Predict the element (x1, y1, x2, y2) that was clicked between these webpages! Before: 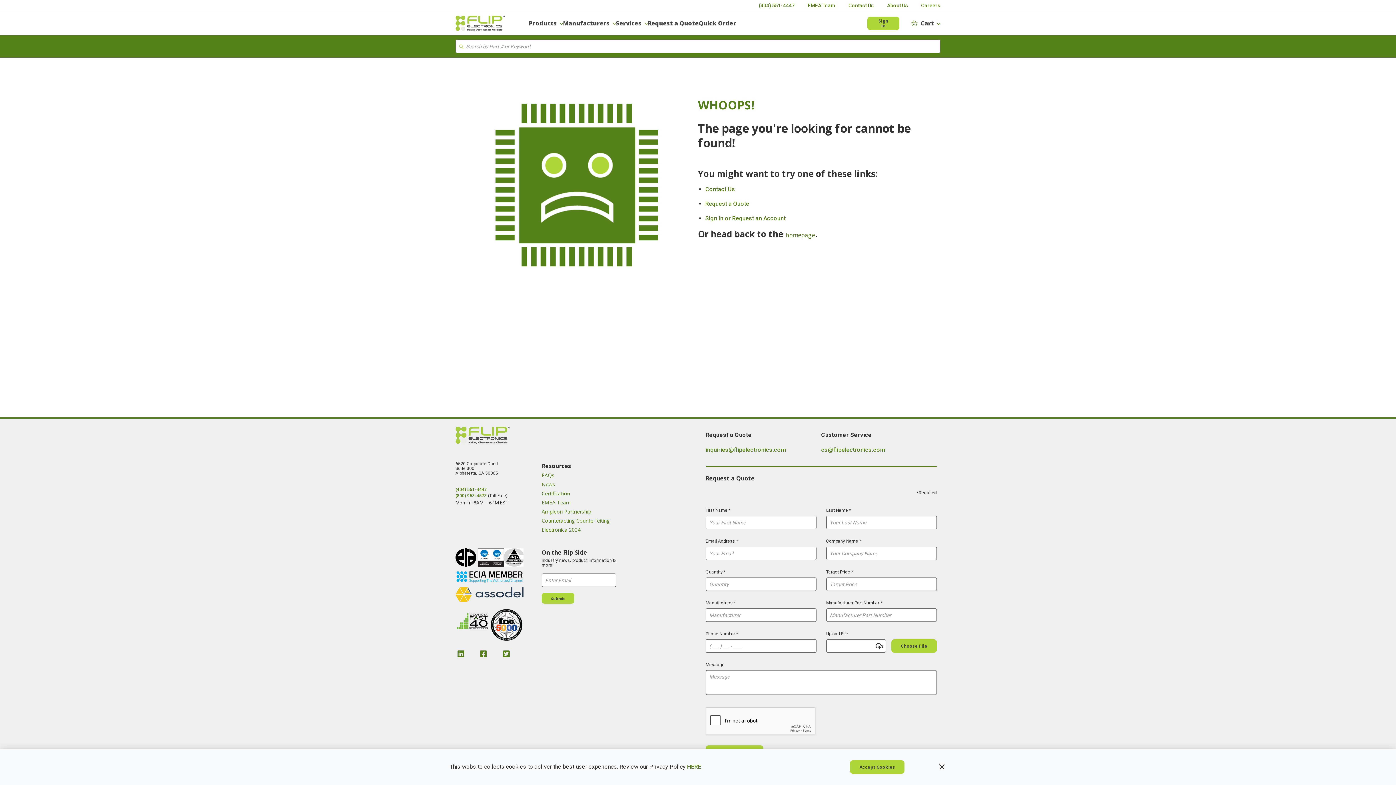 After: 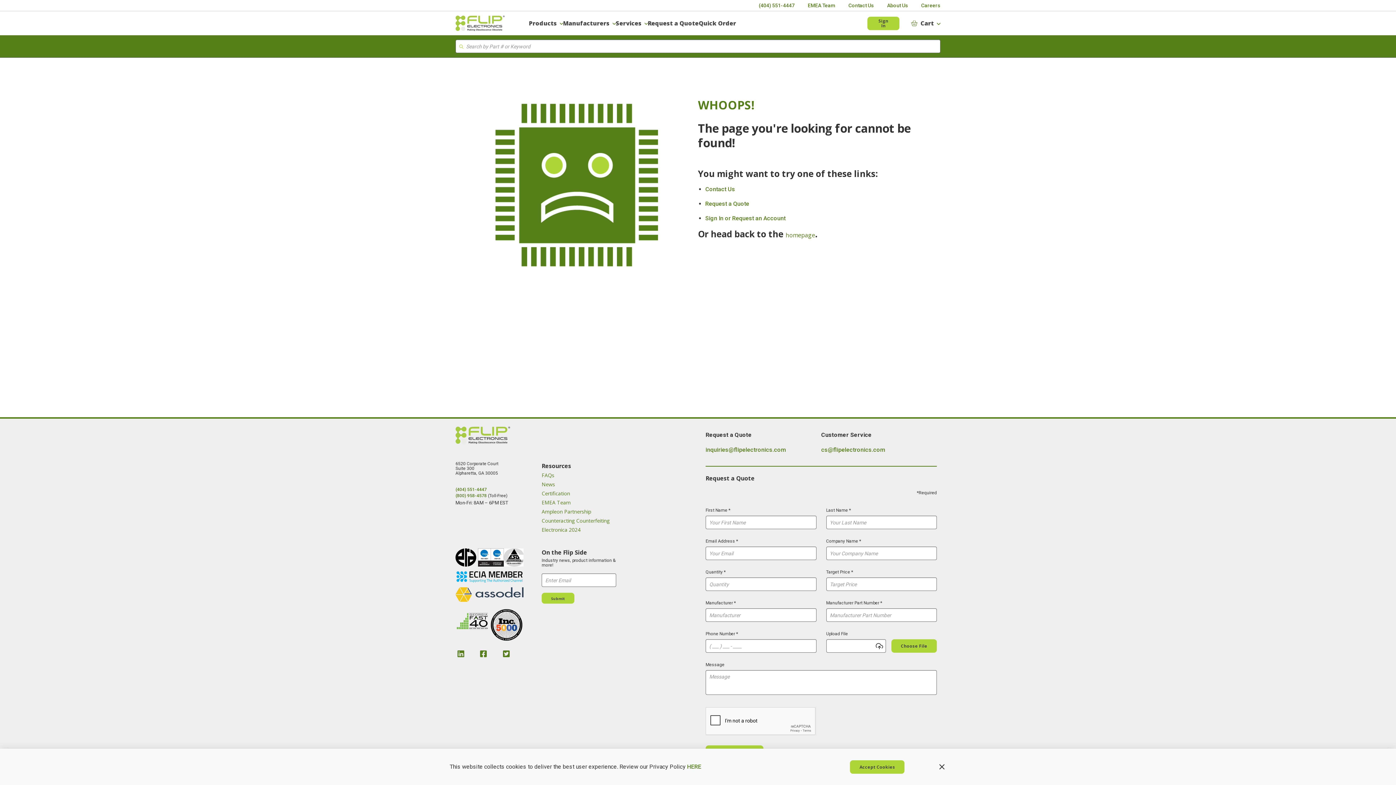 Action: bbox: (478, 648, 489, 659) label: Facebook Link